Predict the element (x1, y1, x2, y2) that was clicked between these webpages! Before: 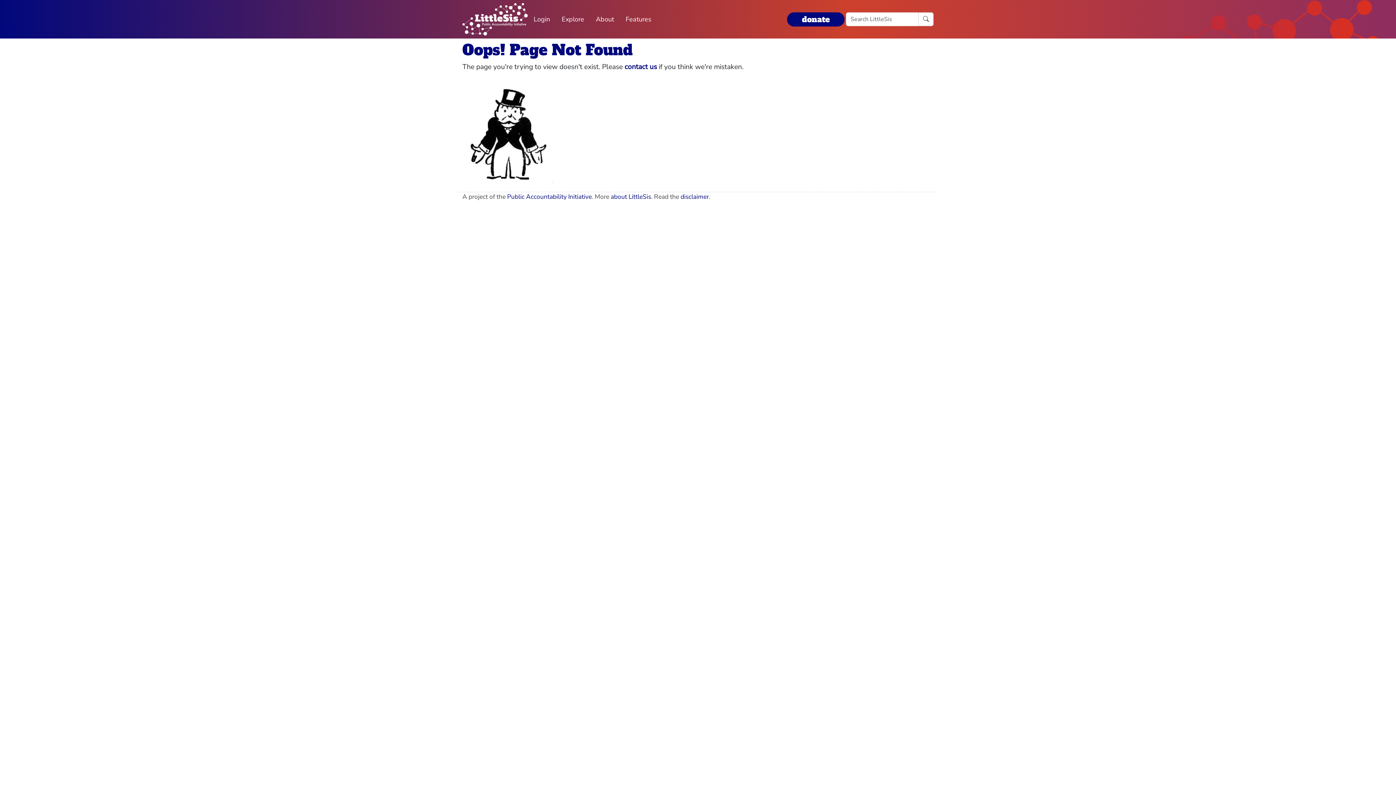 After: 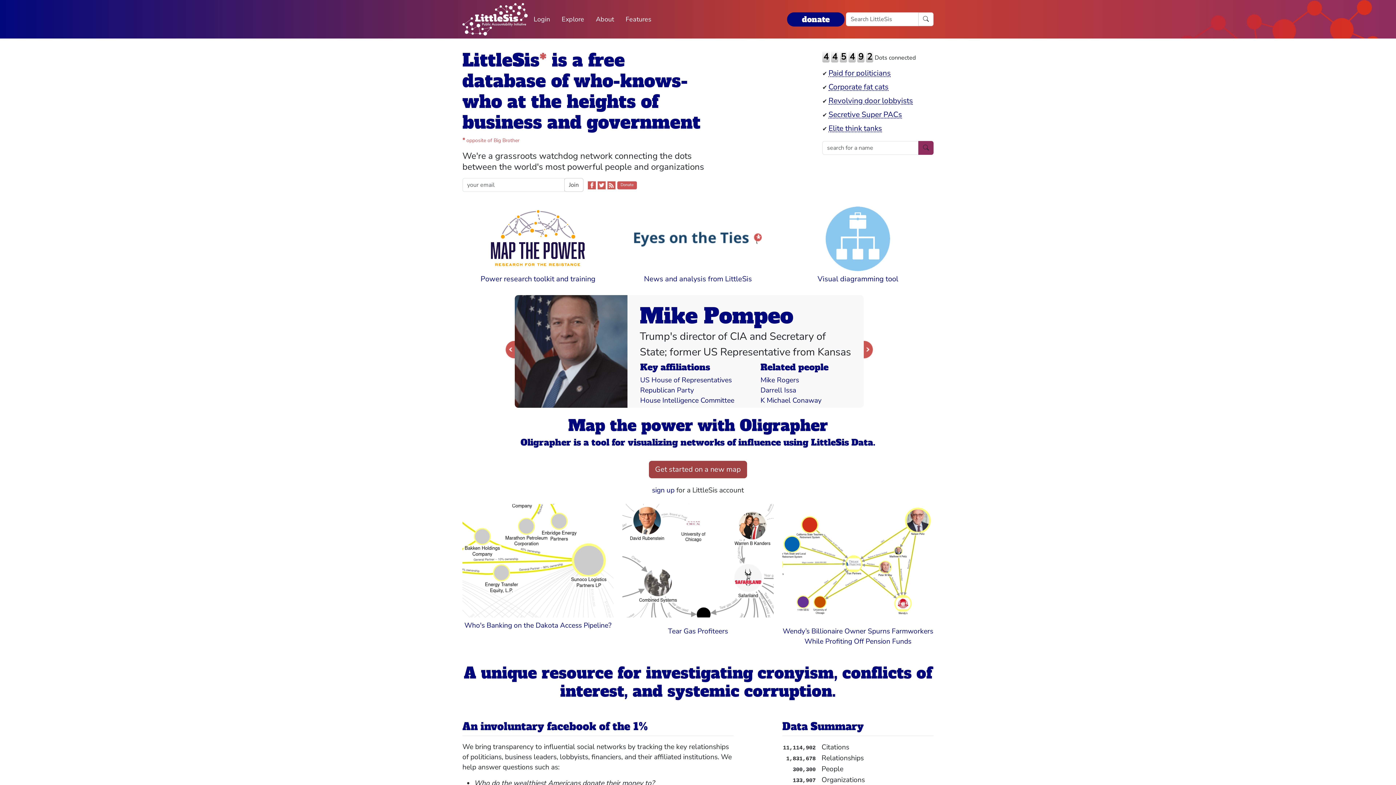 Action: bbox: (462, 14, 528, 23)